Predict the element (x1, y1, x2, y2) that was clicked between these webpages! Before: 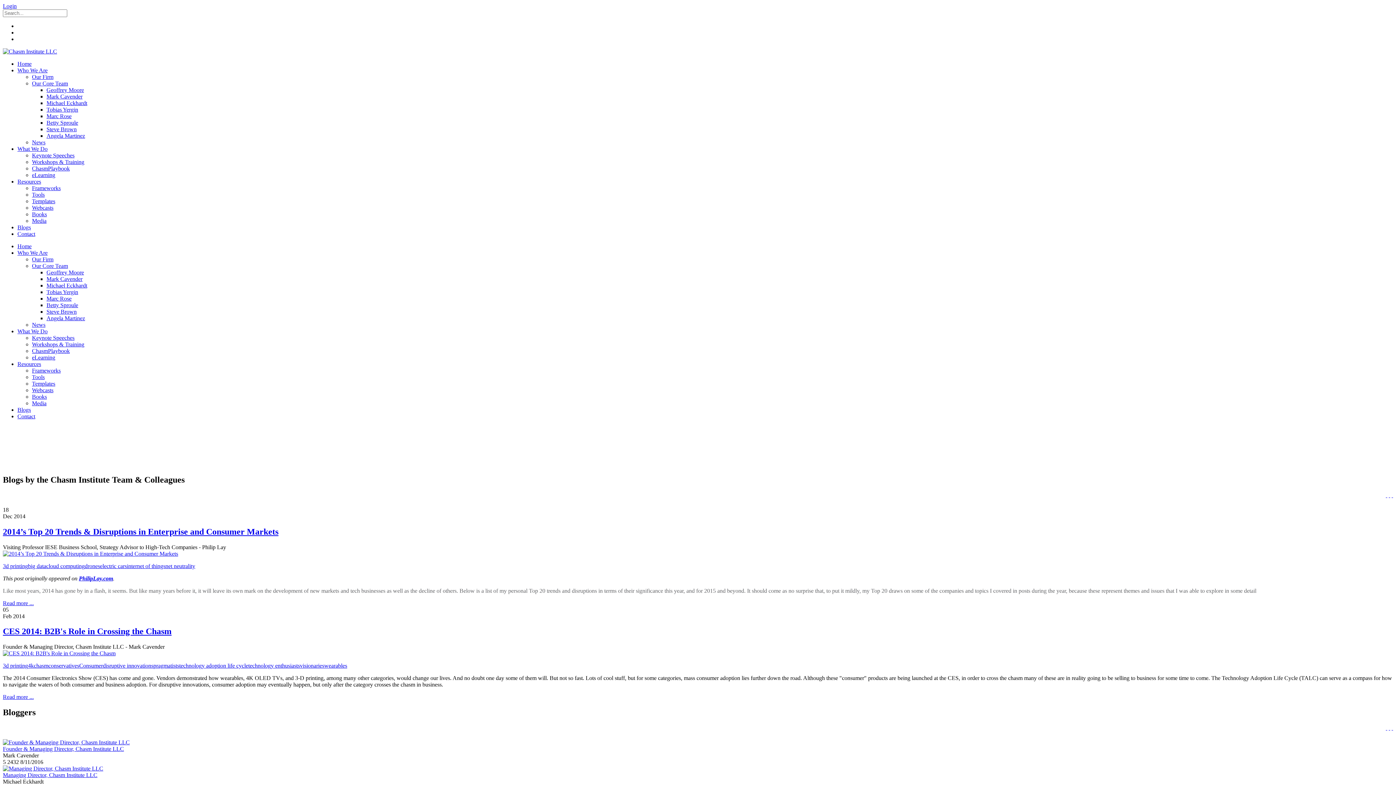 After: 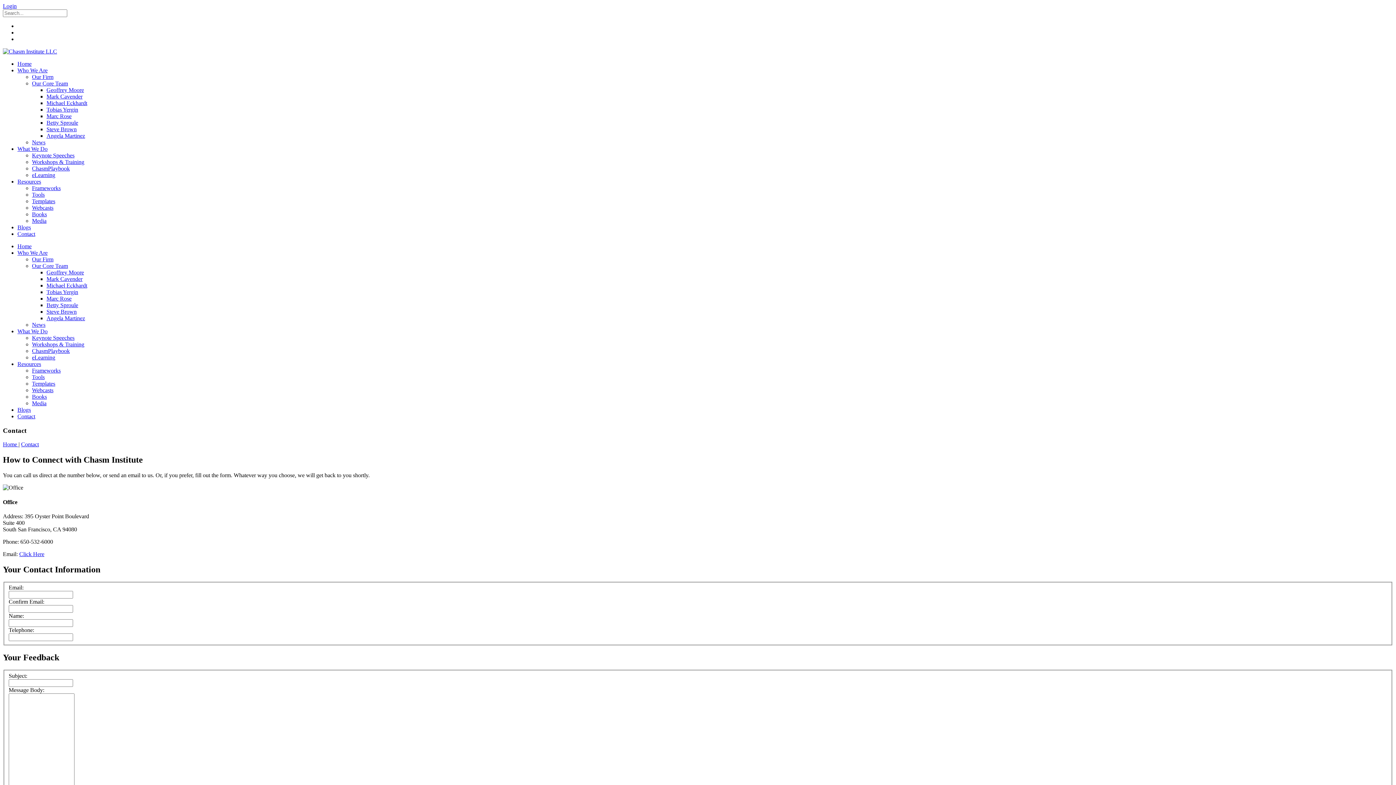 Action: label: Contact bbox: (17, 230, 1393, 237)